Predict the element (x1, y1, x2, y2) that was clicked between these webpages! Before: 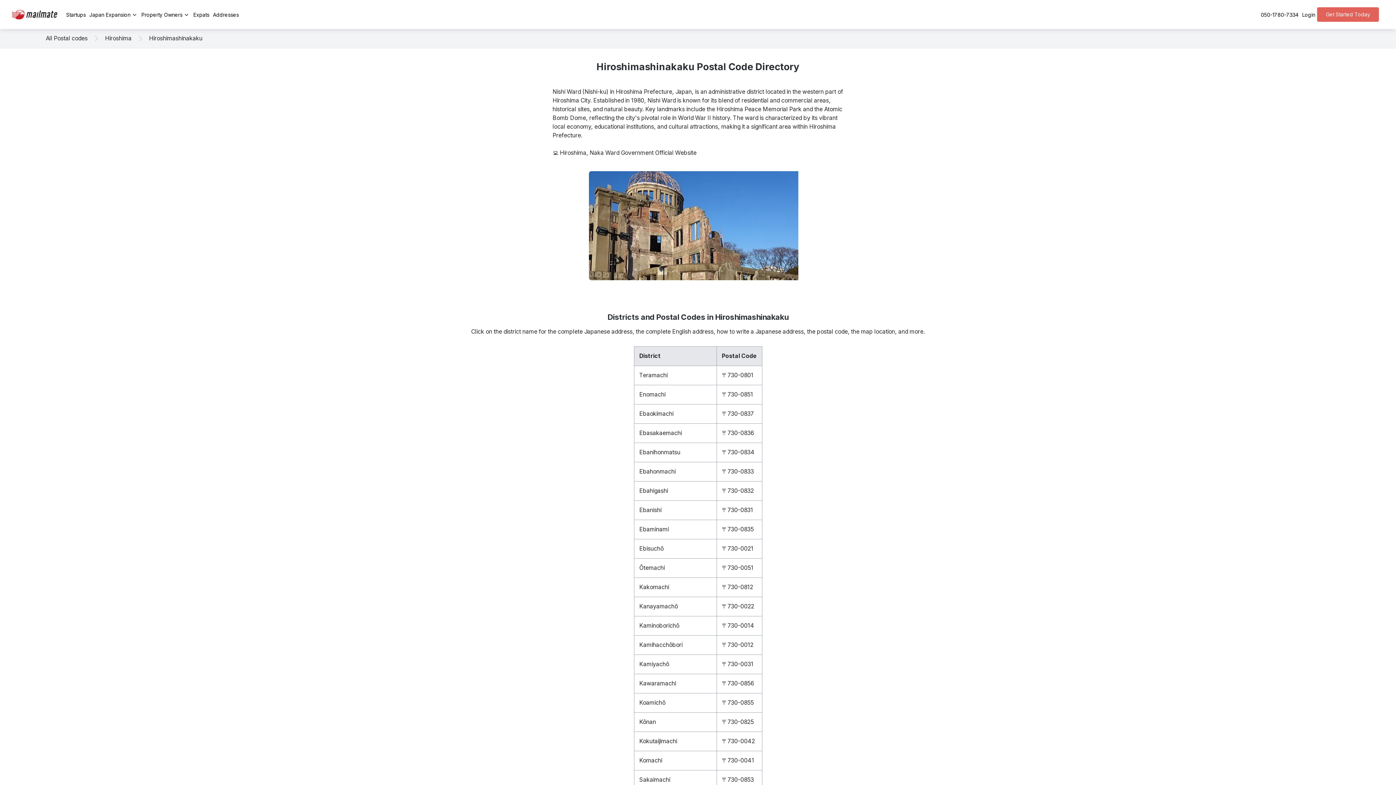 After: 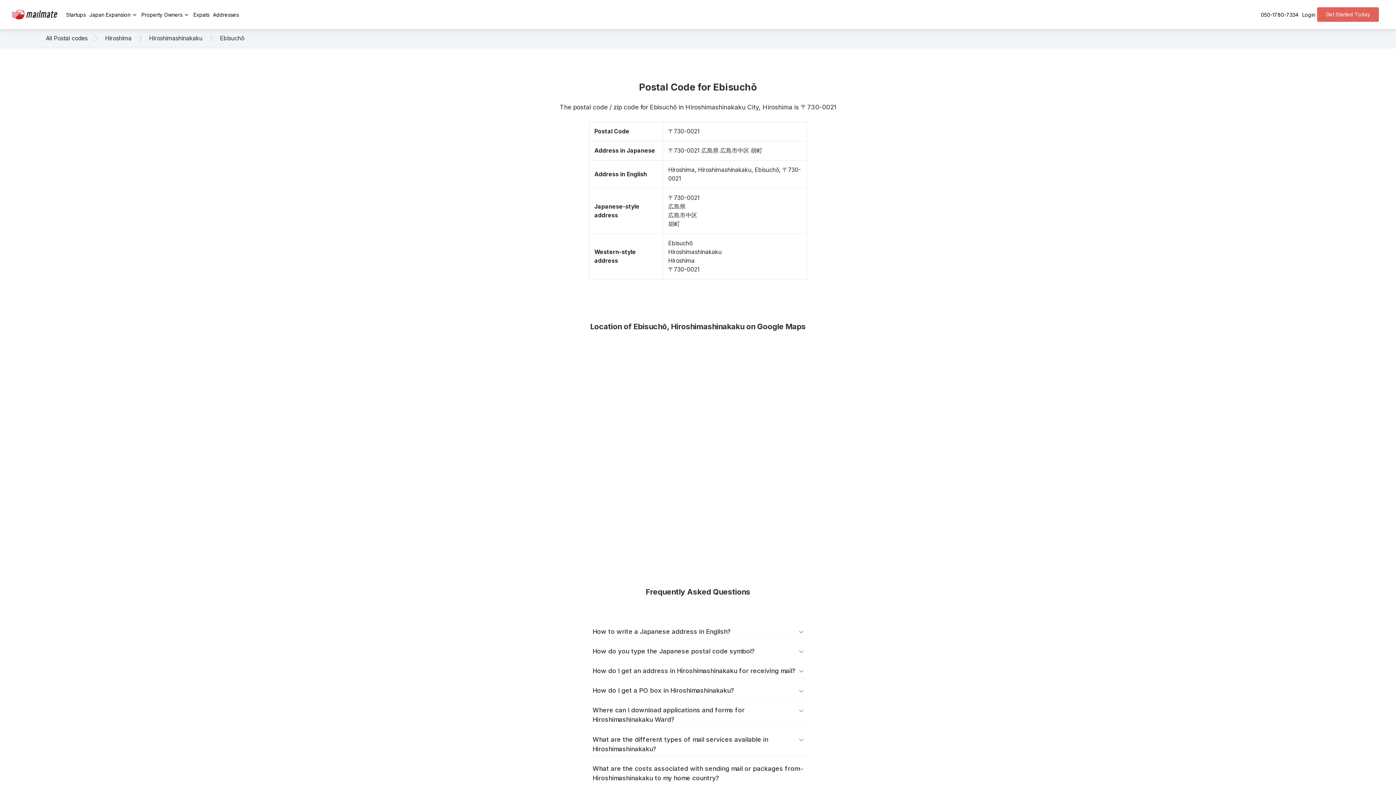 Action: label: 〒730-0021 bbox: (722, 545, 753, 552)